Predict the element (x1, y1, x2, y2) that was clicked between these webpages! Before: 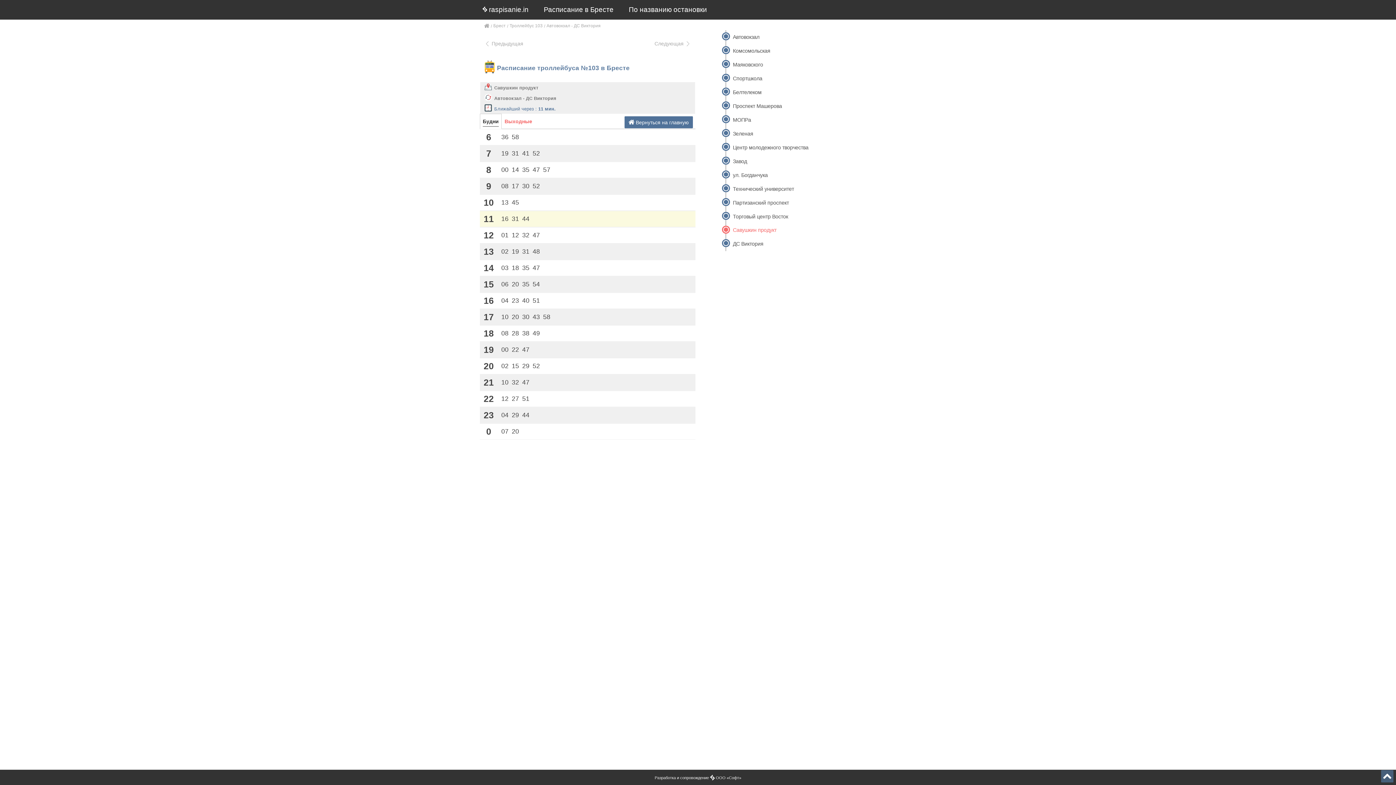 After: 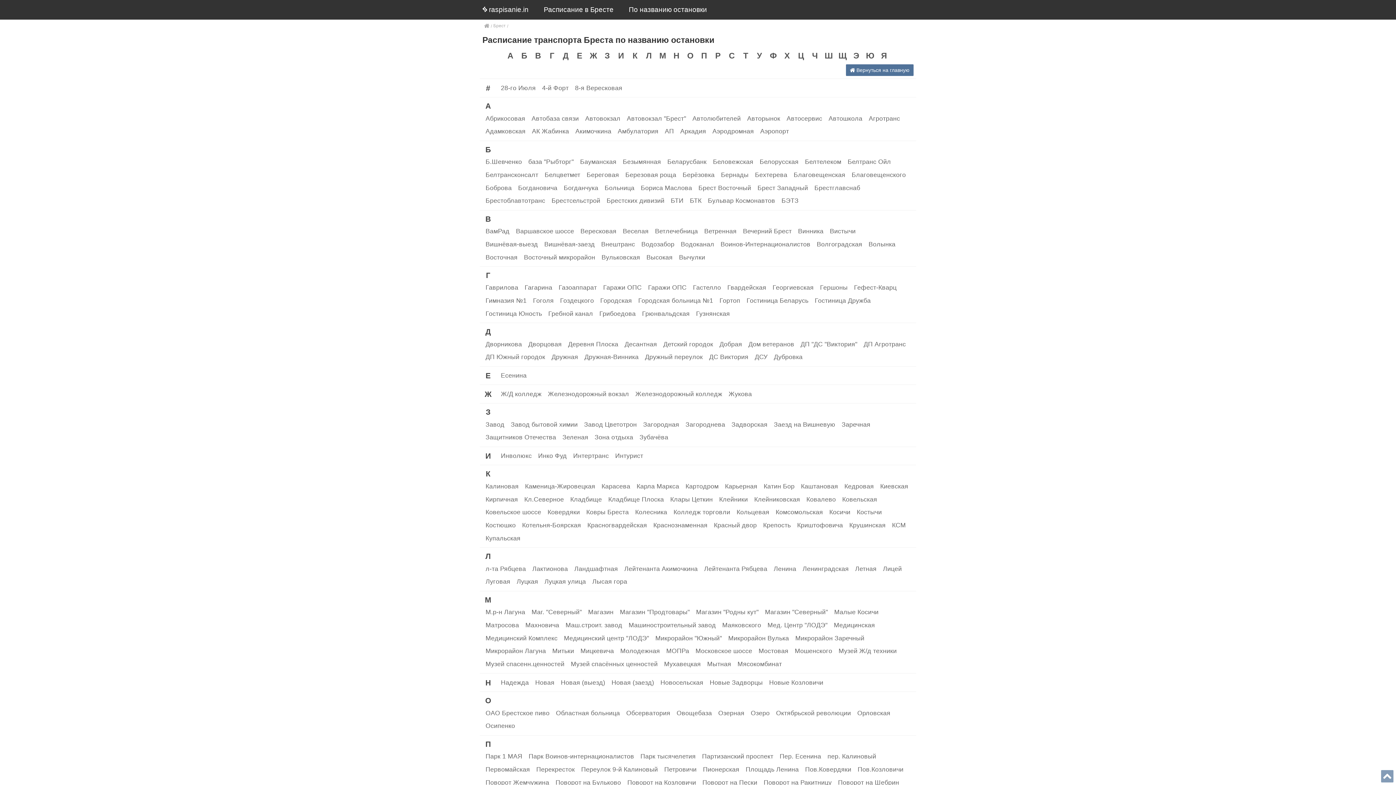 Action: label: По названию остановки bbox: (628, 1, 720, 17)